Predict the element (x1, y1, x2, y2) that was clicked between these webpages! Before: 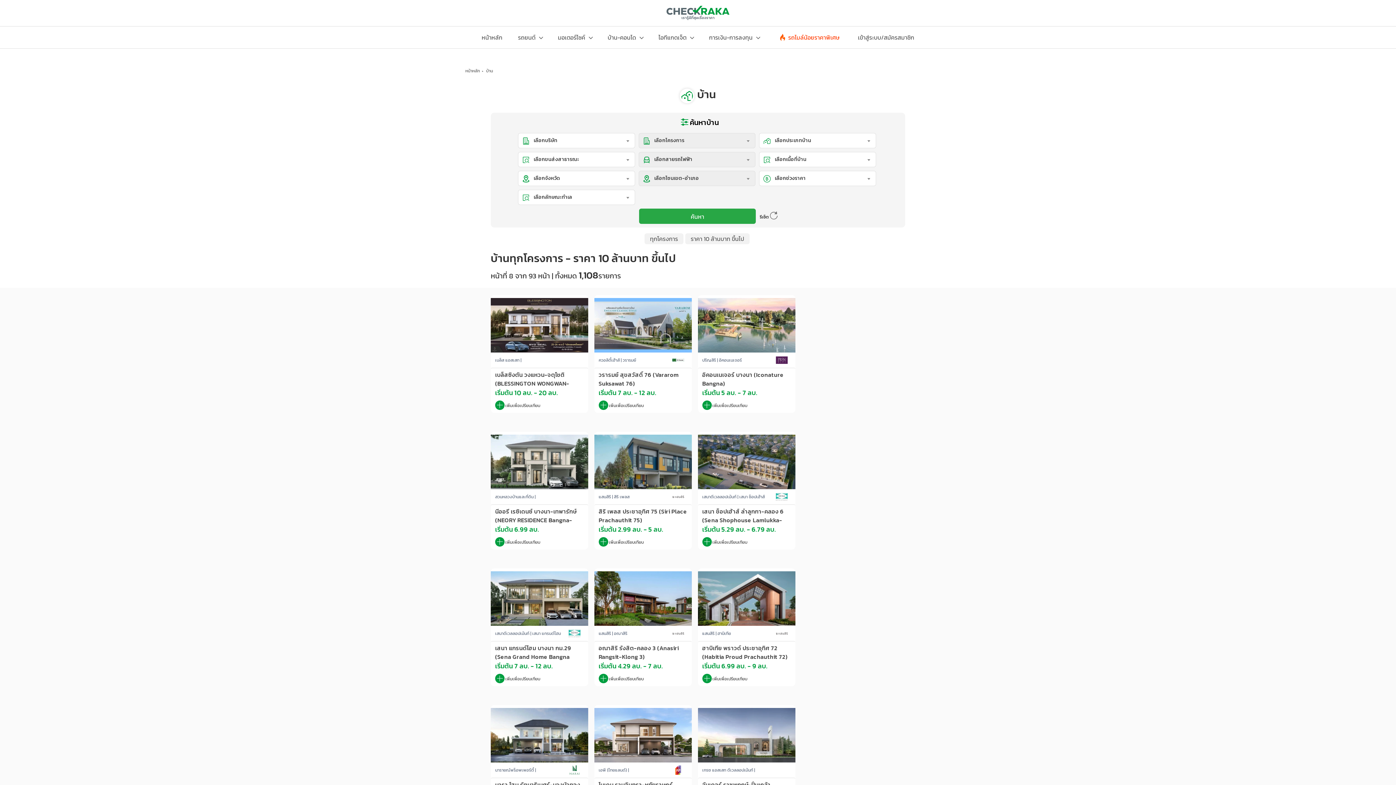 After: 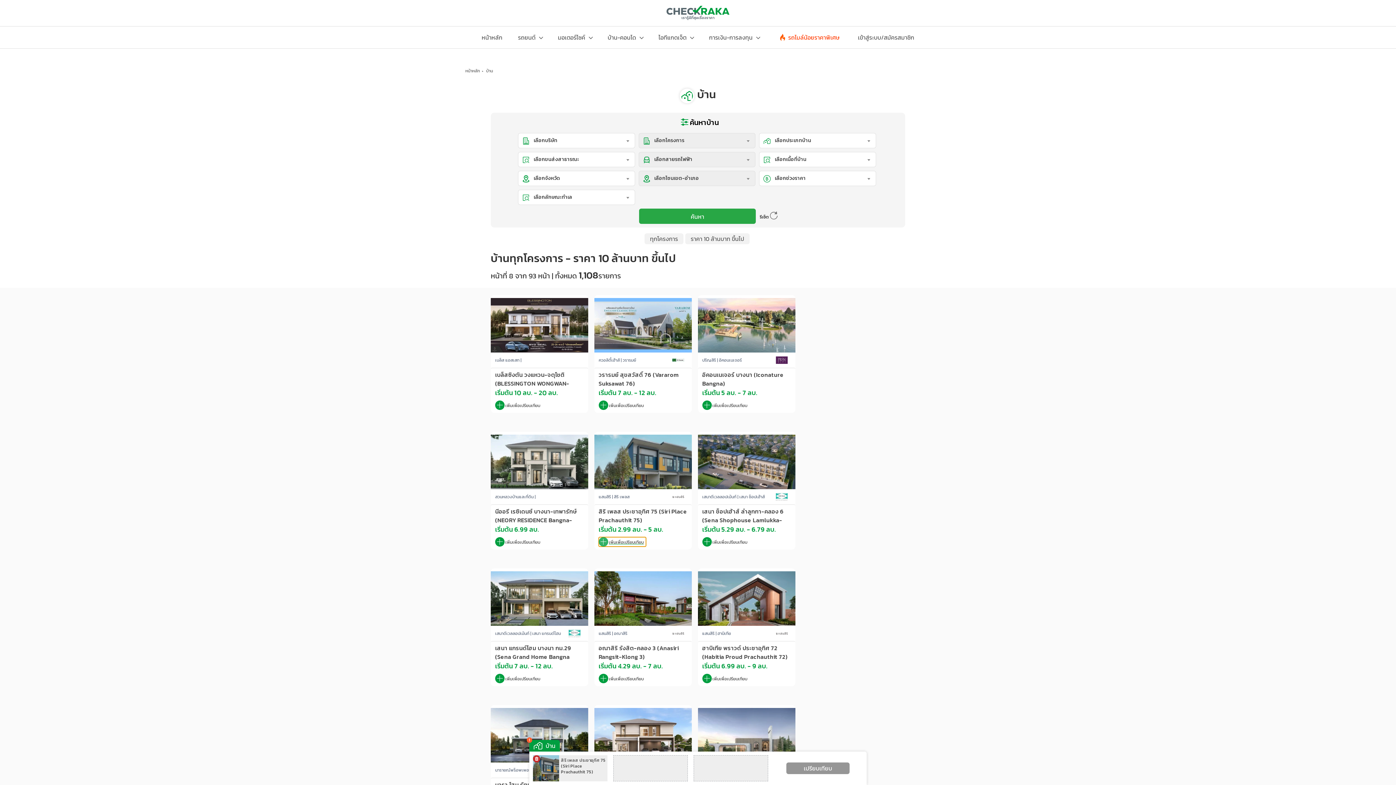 Action: label: เพิ่มเพื่อเปรียบเทียบ bbox: (598, 537, 646, 546)